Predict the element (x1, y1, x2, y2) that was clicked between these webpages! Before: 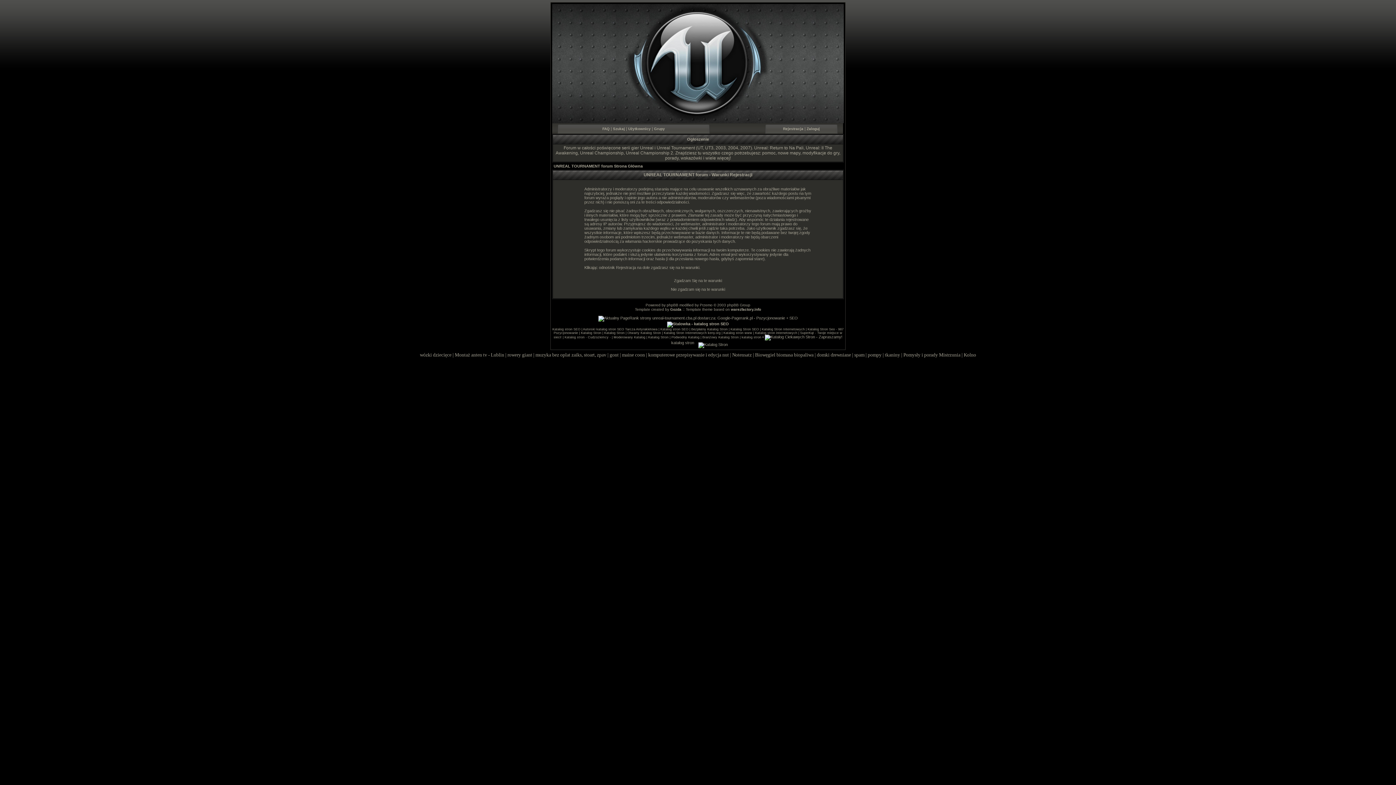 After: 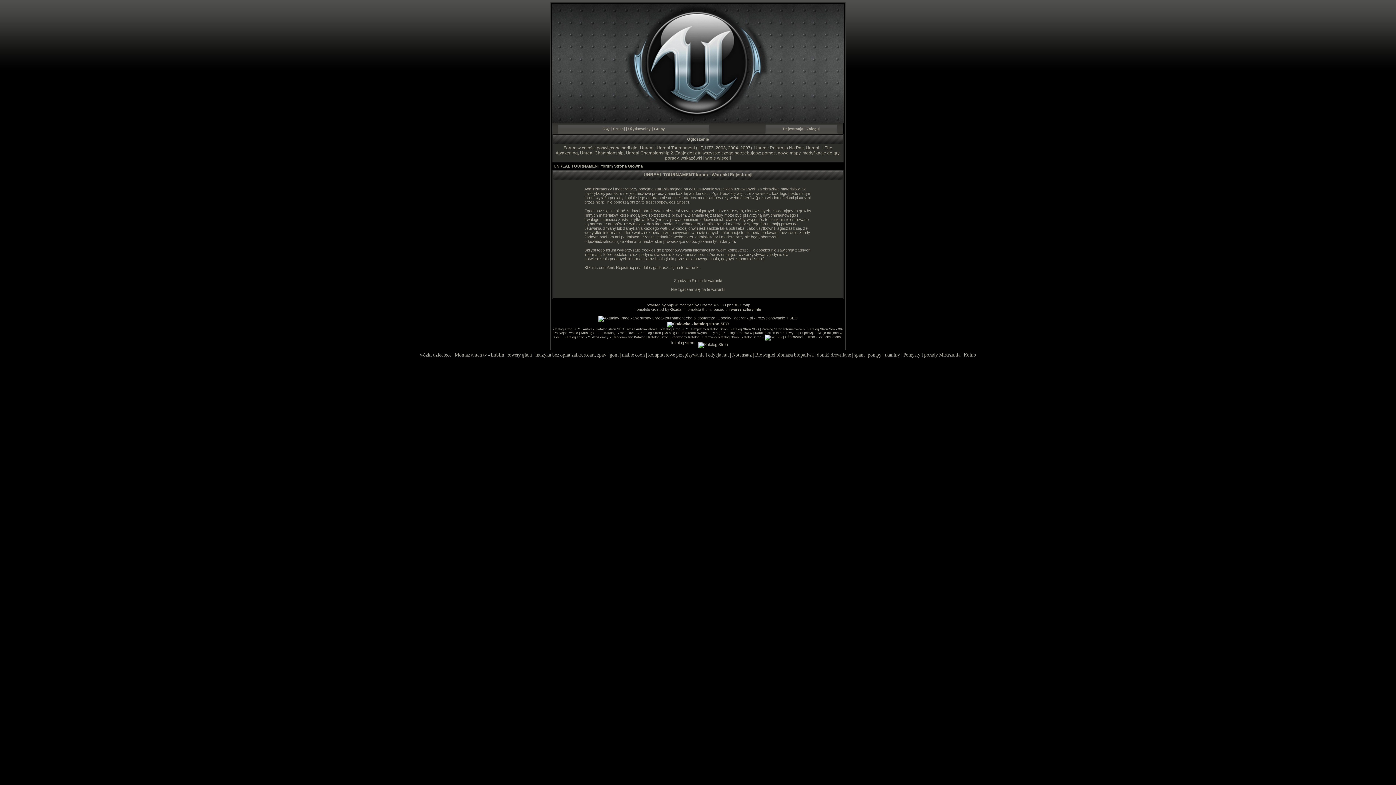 Action: label: Podwodny Katalog bbox: (671, 335, 699, 339)